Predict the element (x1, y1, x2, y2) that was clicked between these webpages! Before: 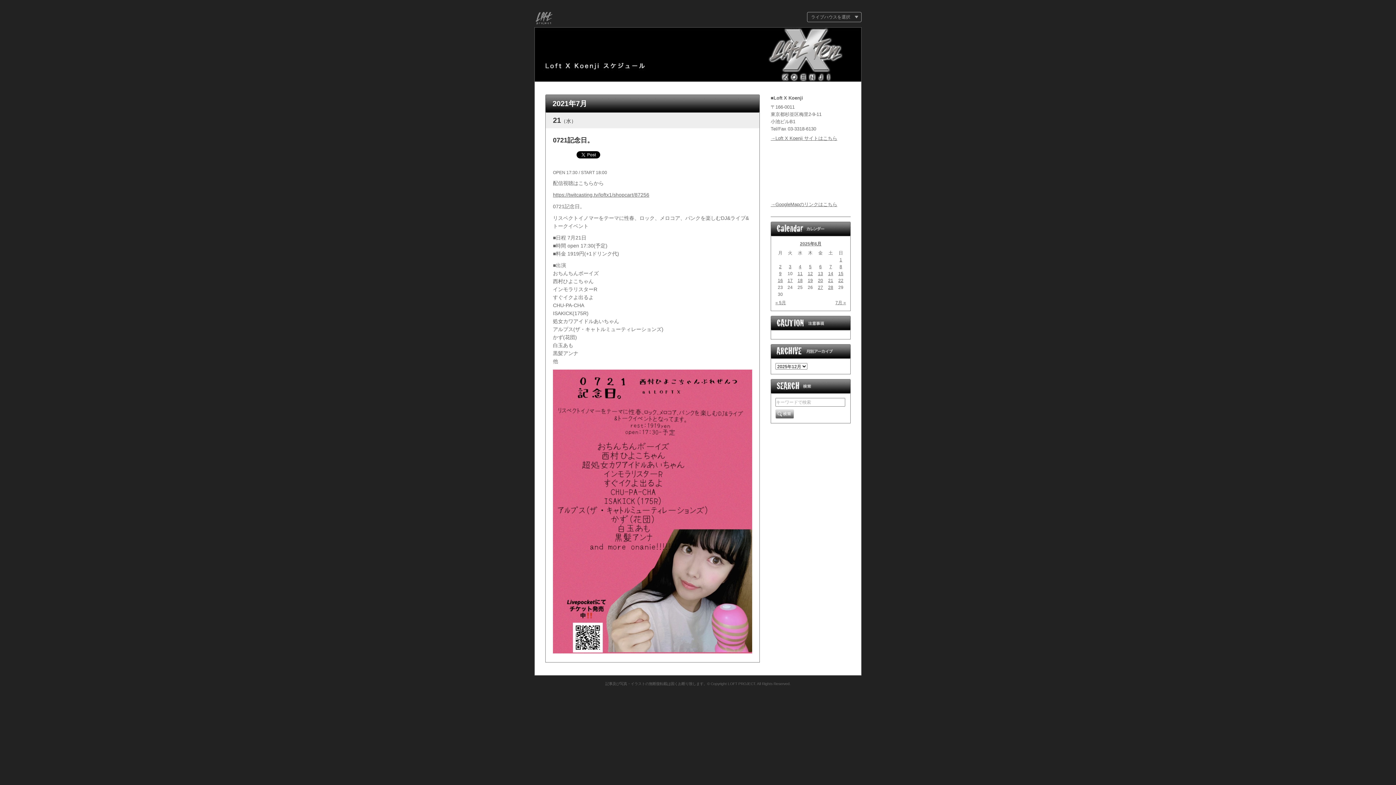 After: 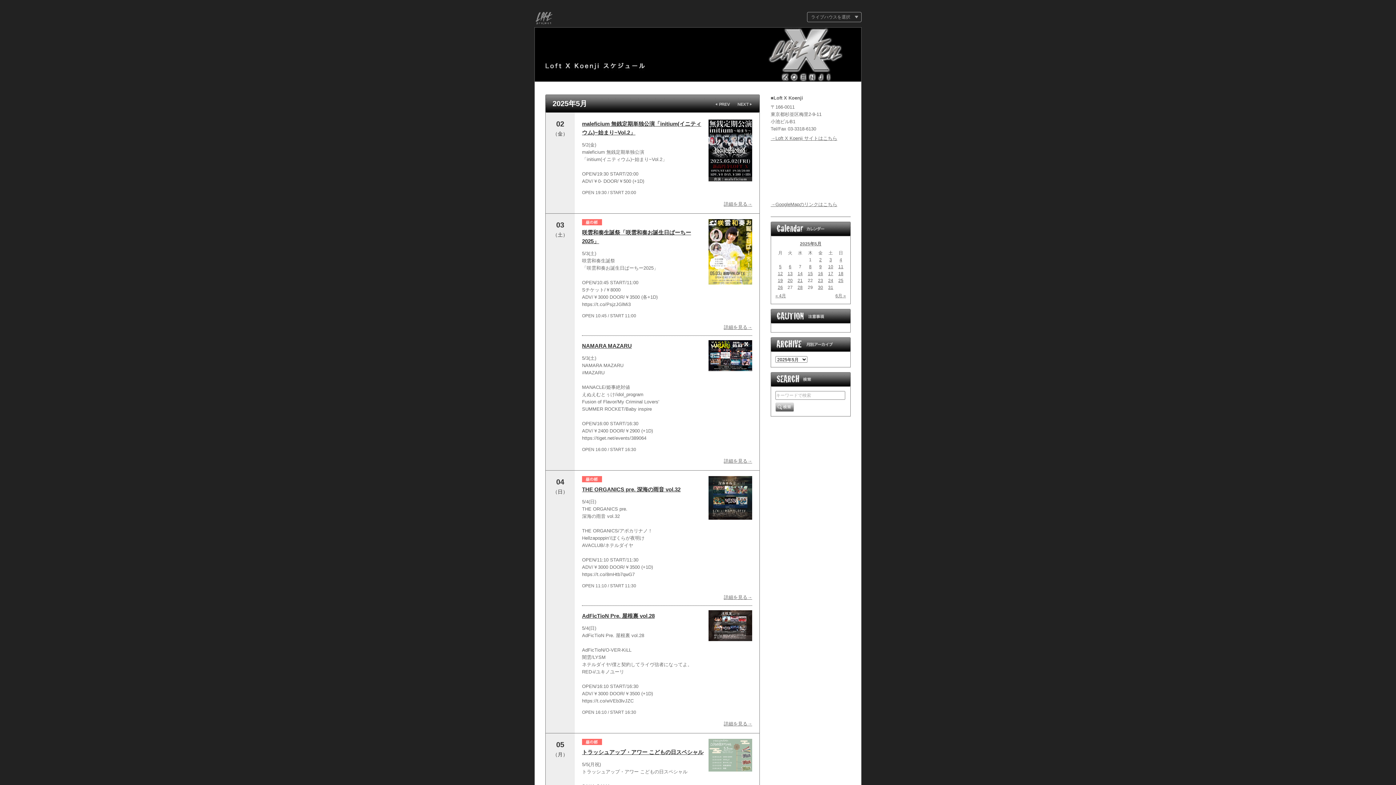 Action: label: « 5月 bbox: (775, 300, 786, 305)